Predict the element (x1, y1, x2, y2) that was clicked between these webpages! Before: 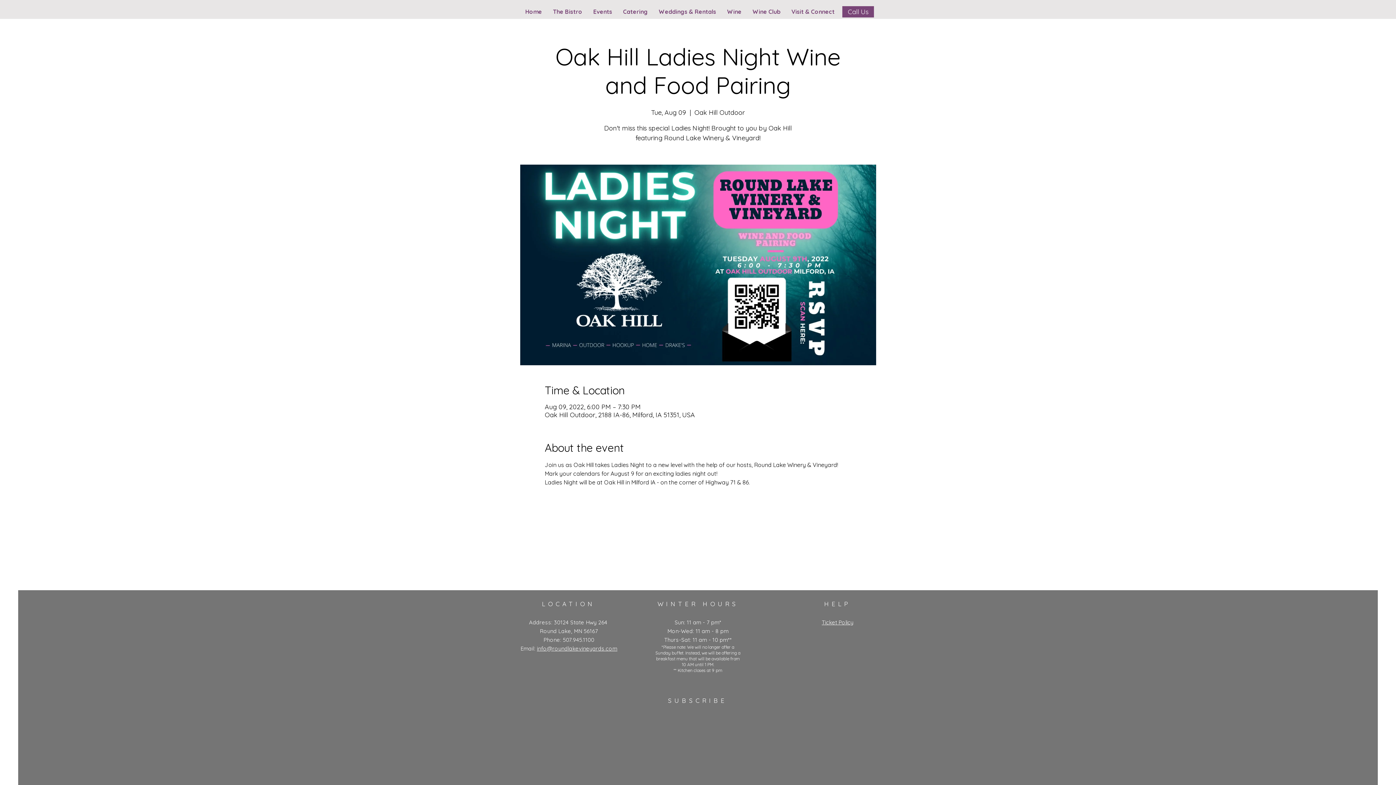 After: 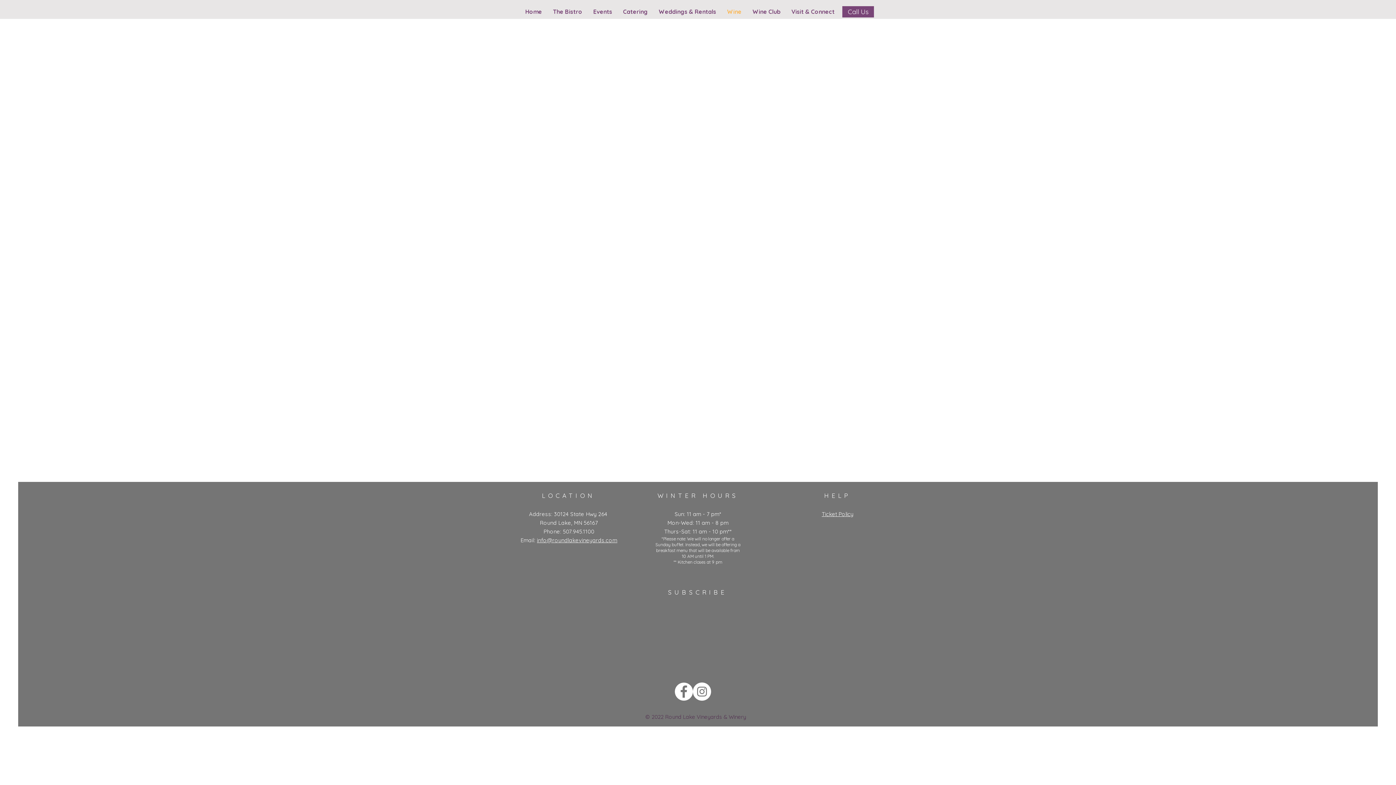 Action: label: Wine bbox: (721, 6, 747, 17)